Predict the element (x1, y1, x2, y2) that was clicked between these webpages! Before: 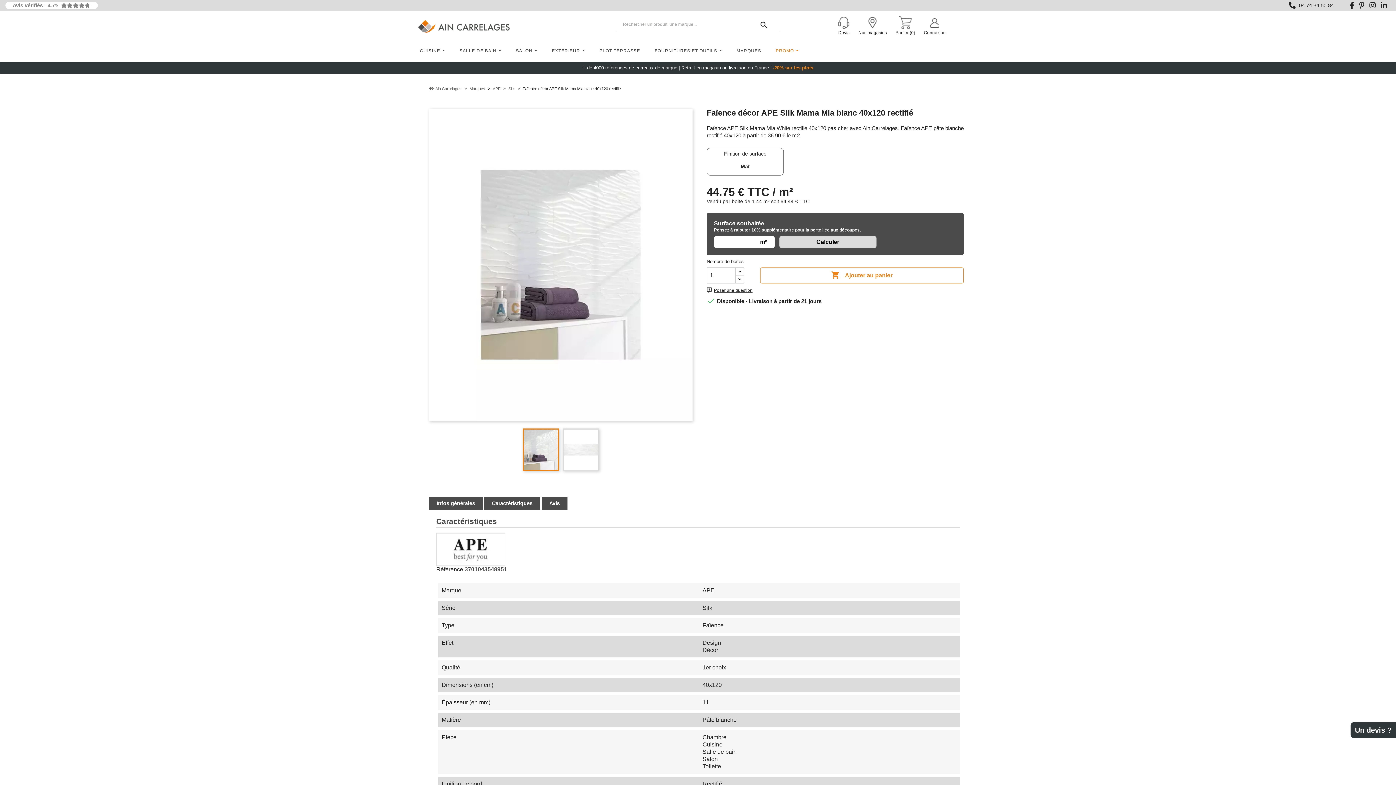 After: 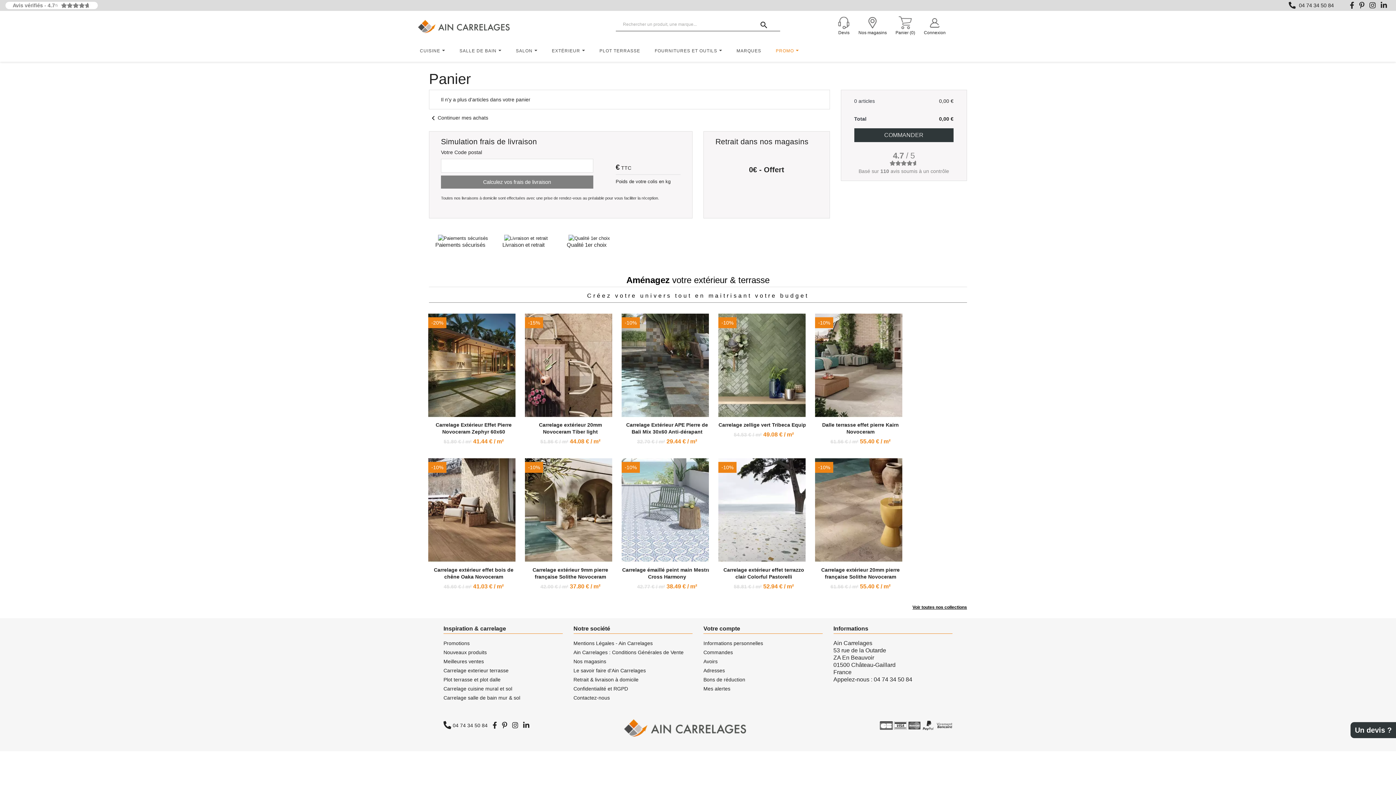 Action: label: Panier (0) bbox: (895, 16, 915, 34)